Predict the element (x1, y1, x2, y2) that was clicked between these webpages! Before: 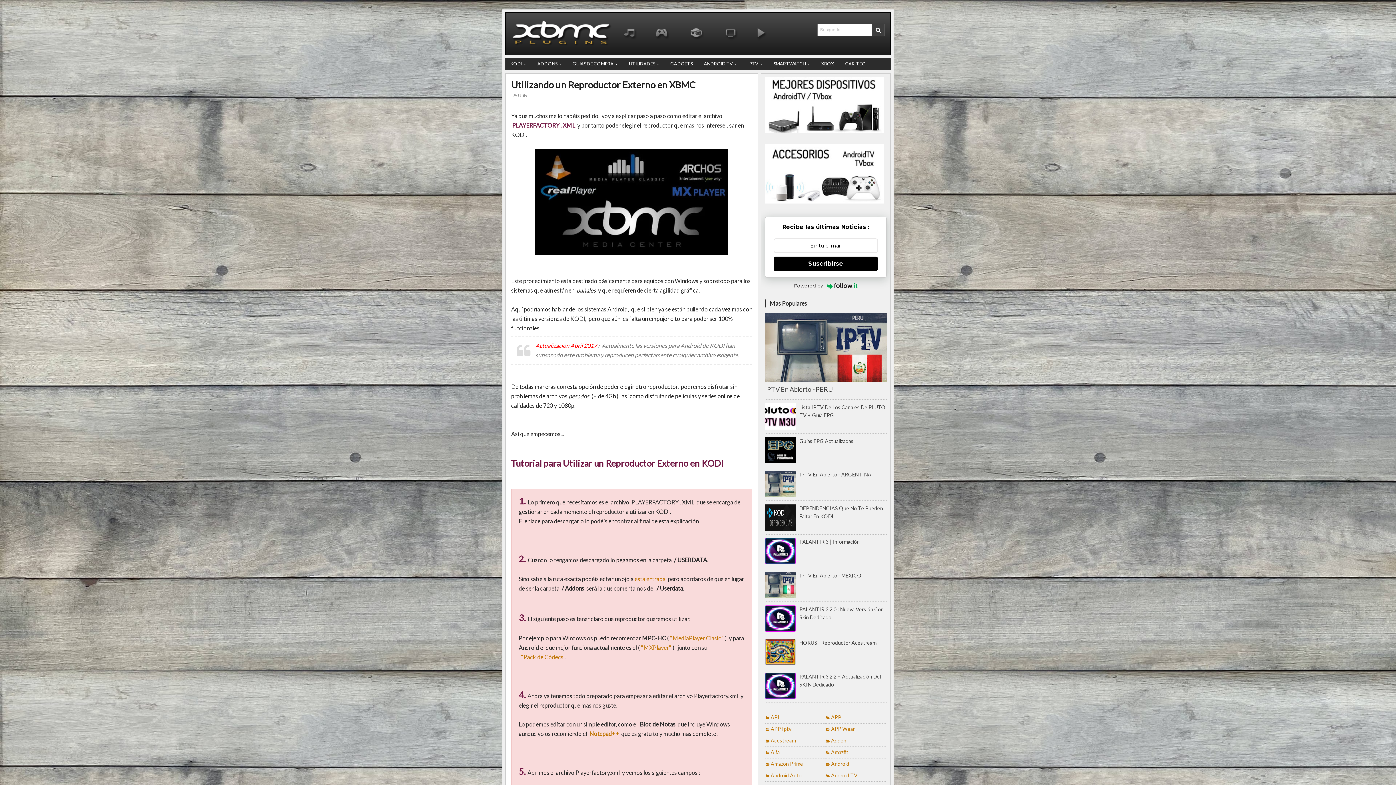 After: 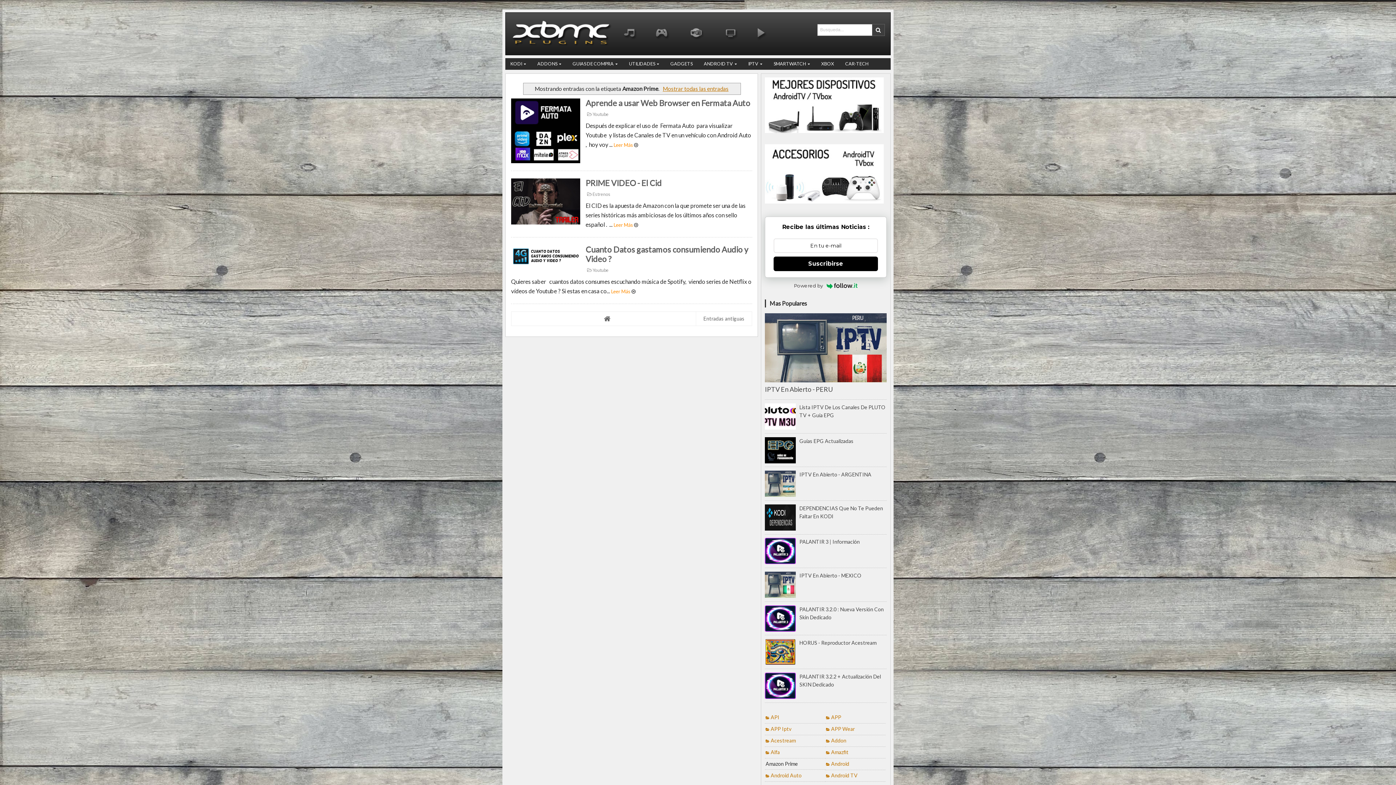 Action: label: Amazon Prime bbox: (765, 760, 803, 767)